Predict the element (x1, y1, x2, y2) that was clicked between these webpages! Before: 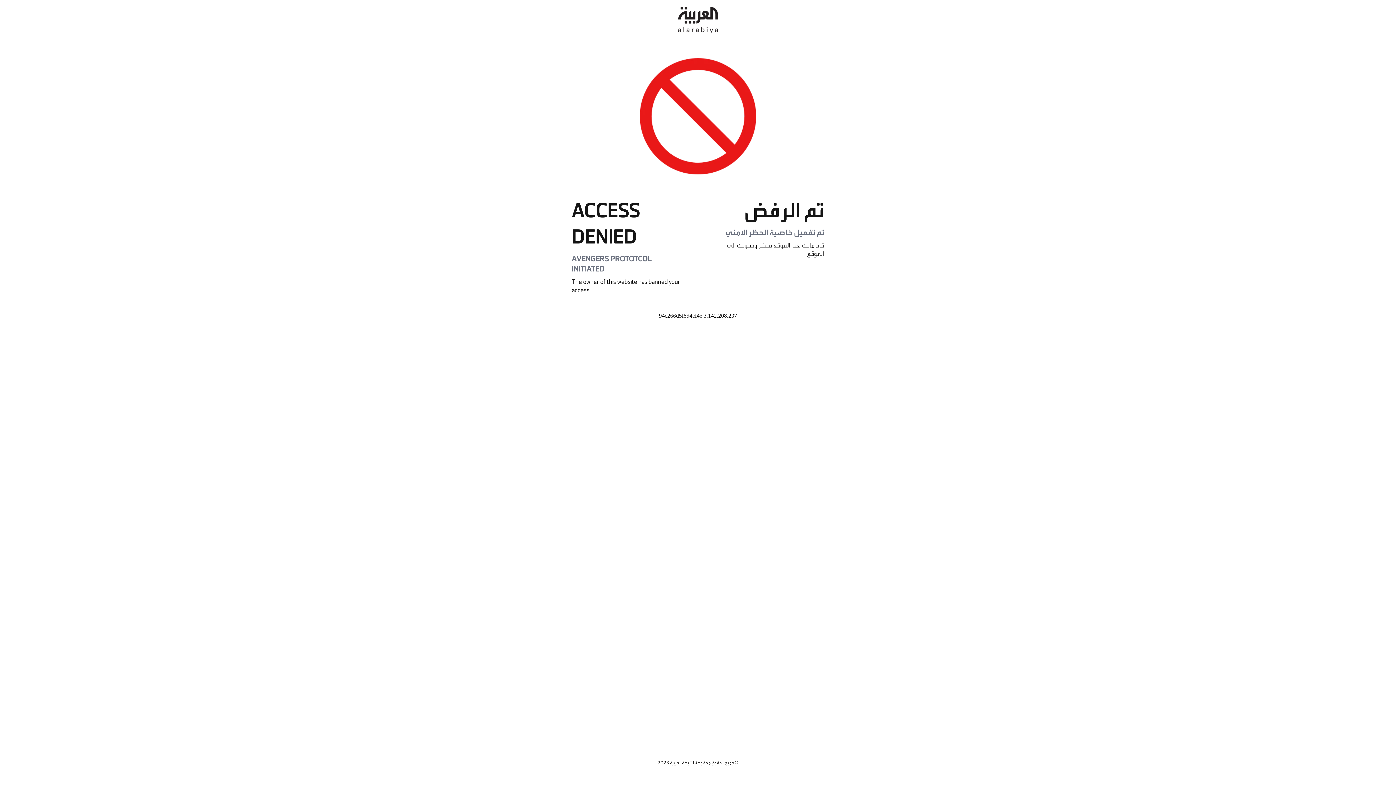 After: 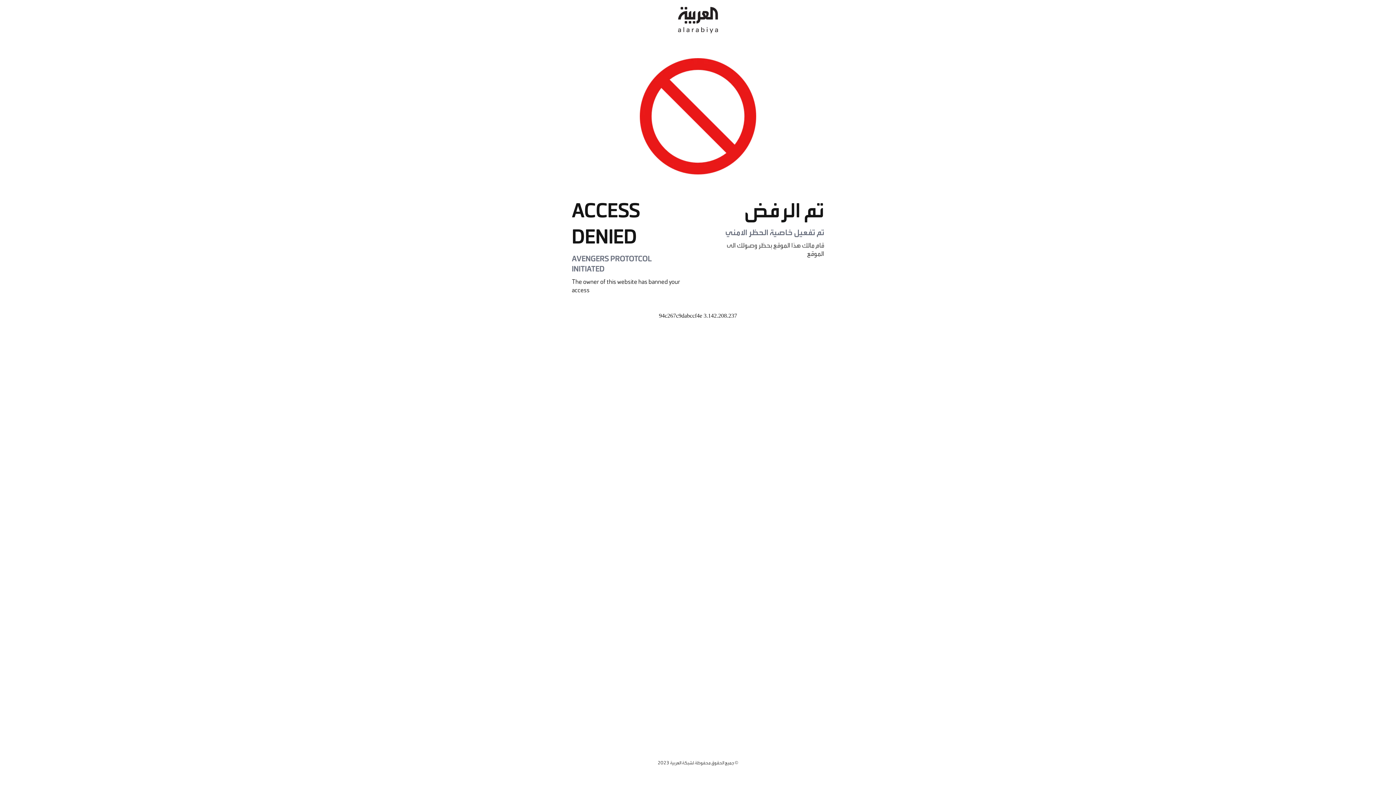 Action: bbox: (678, 0, 718, 40)